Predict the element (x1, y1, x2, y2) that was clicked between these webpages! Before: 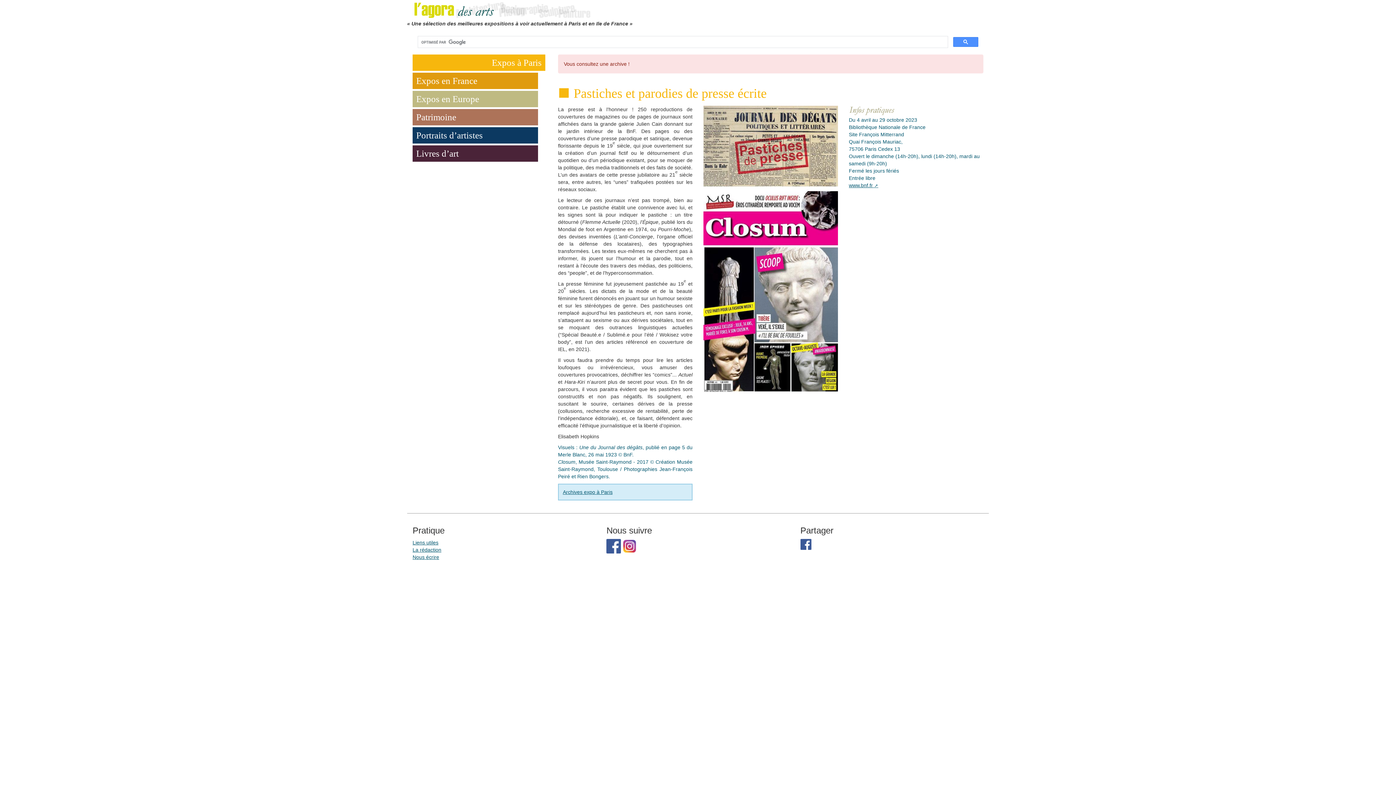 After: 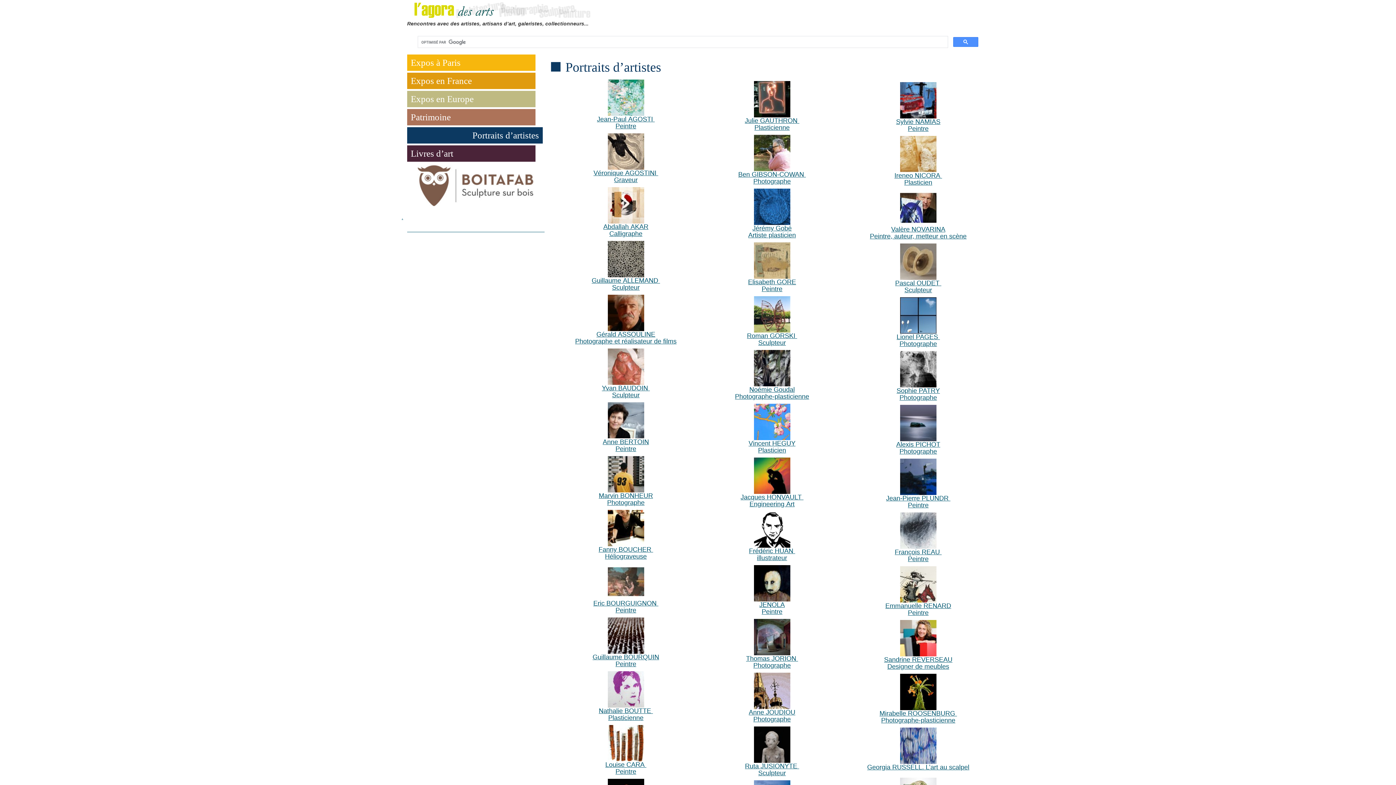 Action: bbox: (412, 127, 538, 143) label: Portraits d’artistes